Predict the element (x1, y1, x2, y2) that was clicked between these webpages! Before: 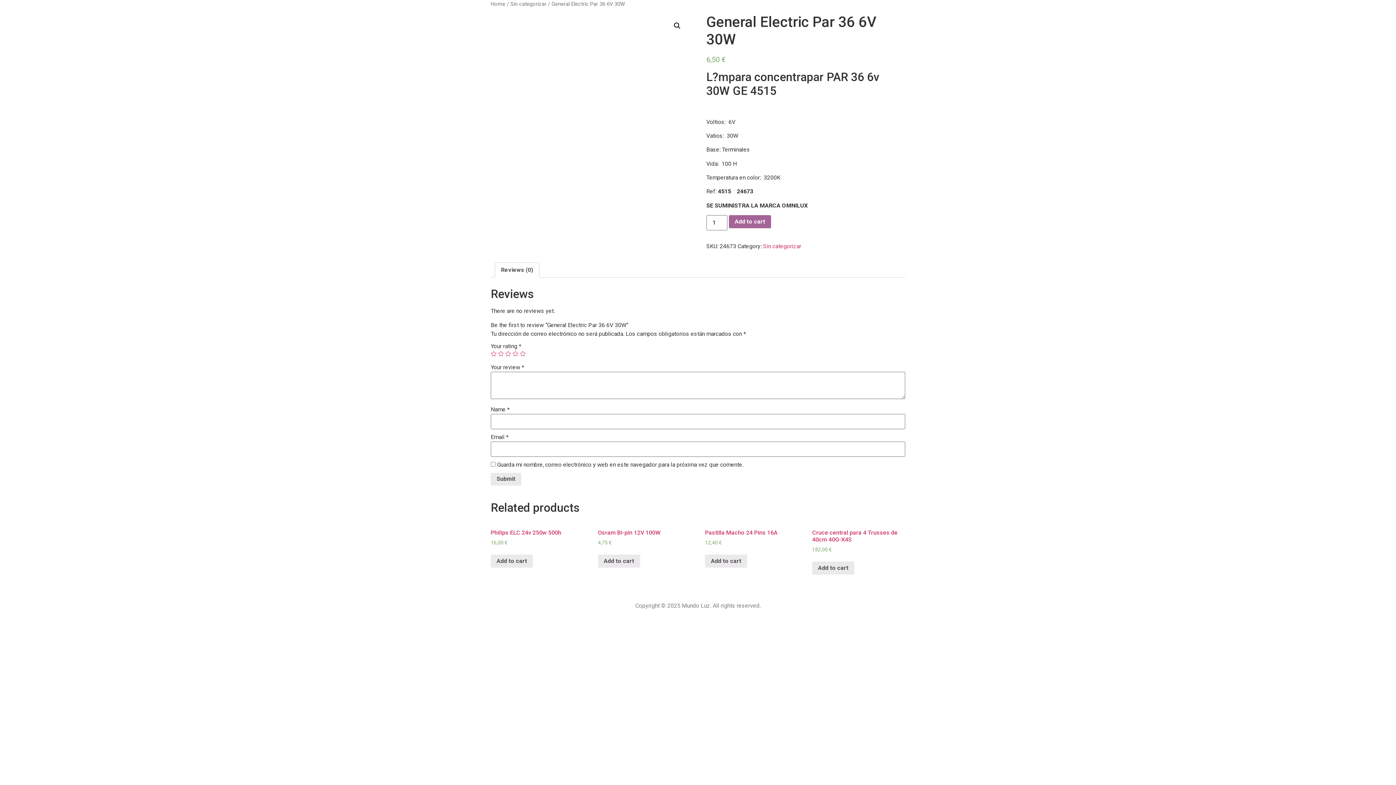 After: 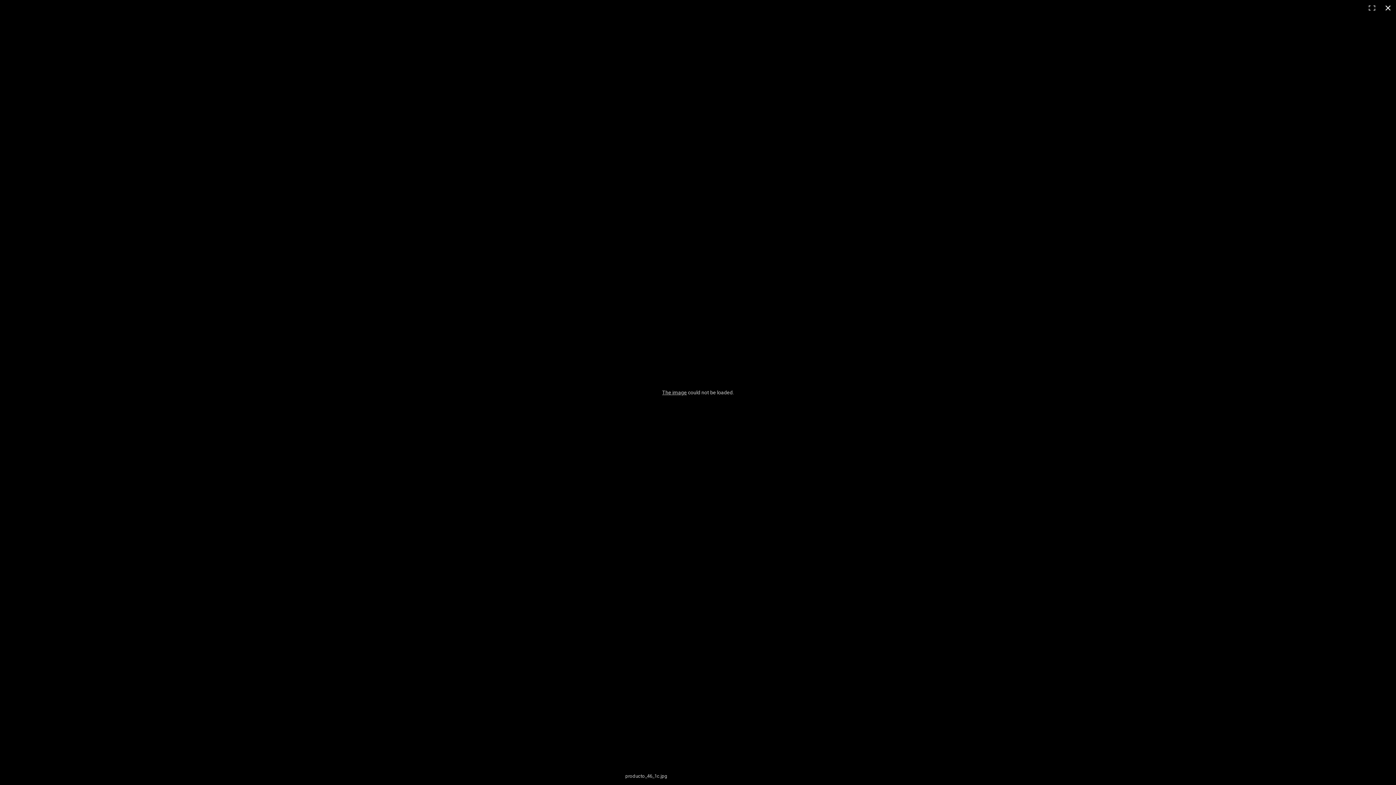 Action: bbox: (670, 19, 684, 32)